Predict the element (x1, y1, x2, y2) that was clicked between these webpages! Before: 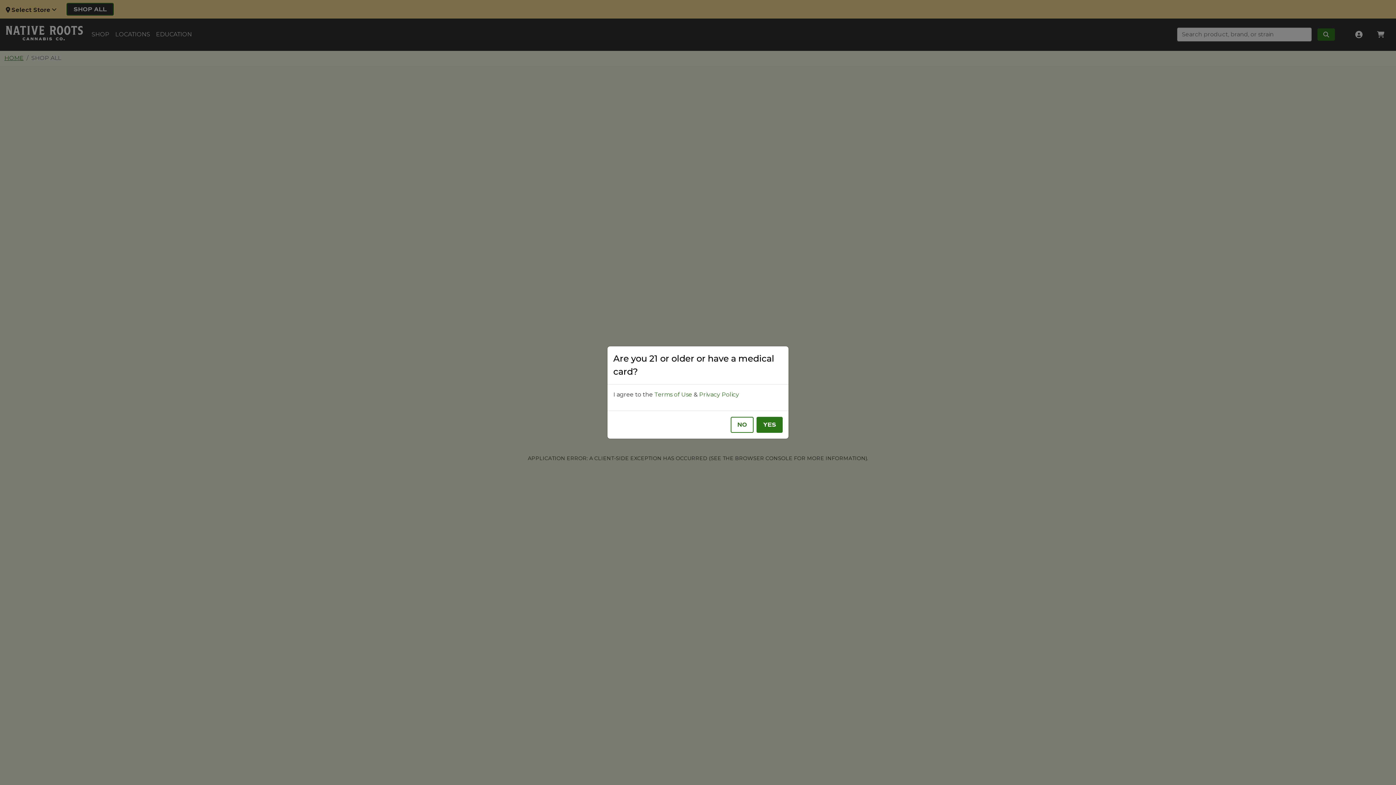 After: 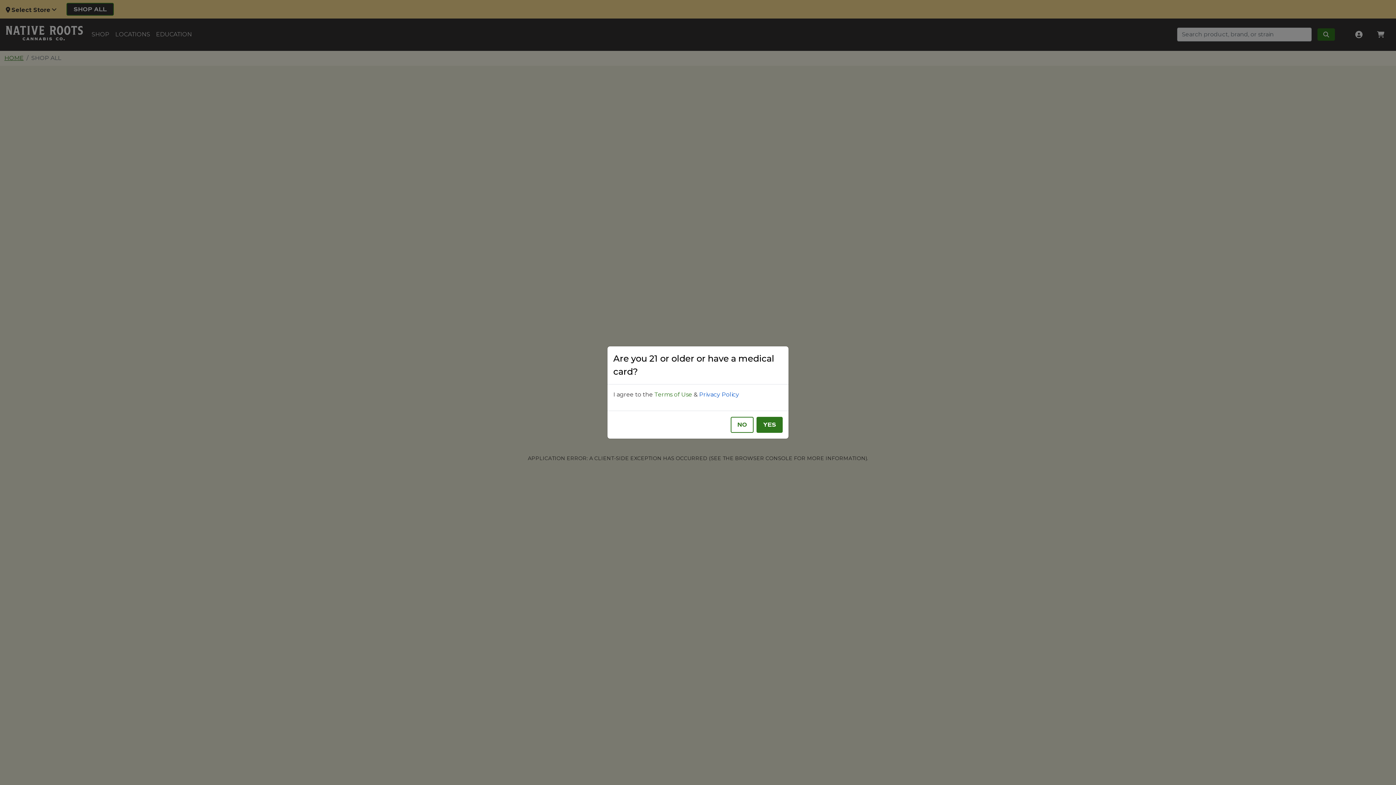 Action: bbox: (699, 391, 739, 398) label: Privacy Policy